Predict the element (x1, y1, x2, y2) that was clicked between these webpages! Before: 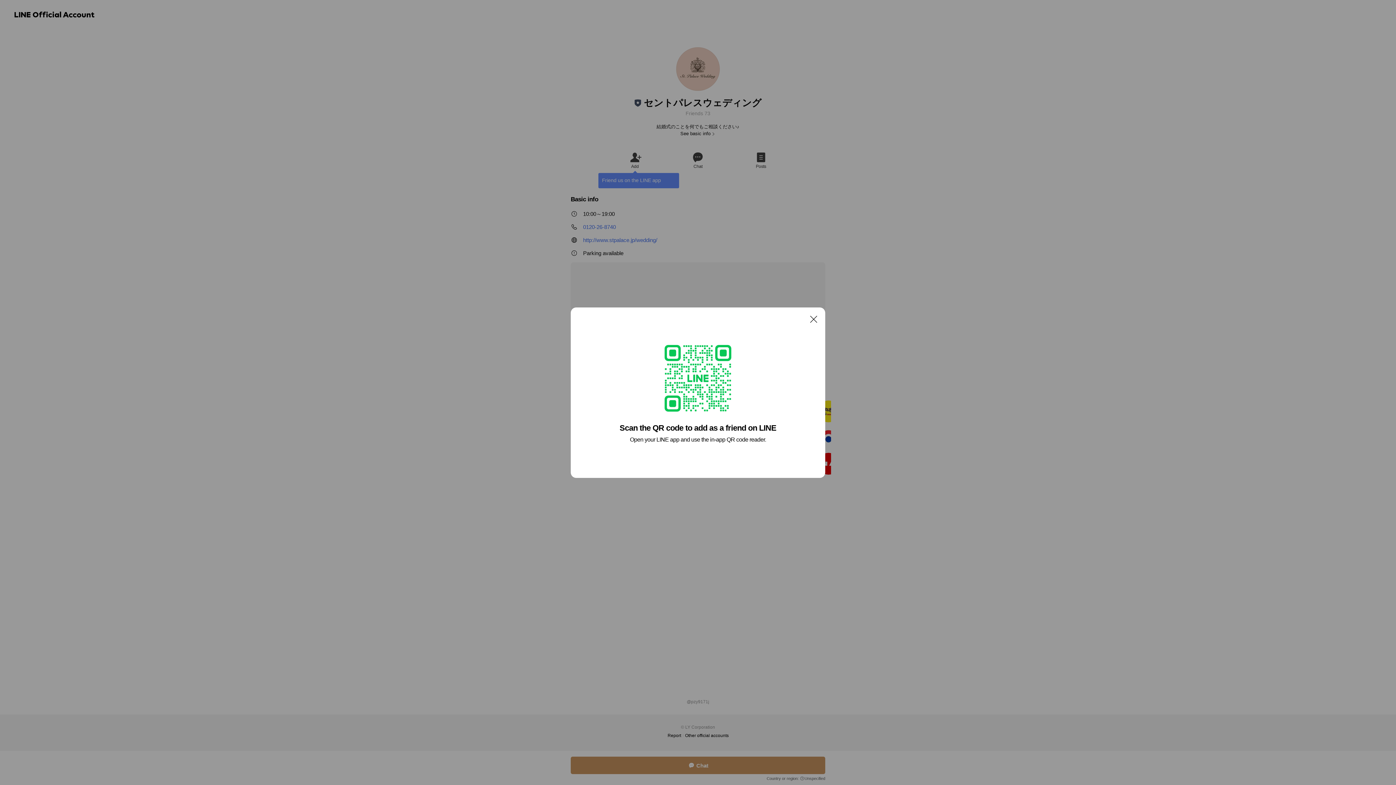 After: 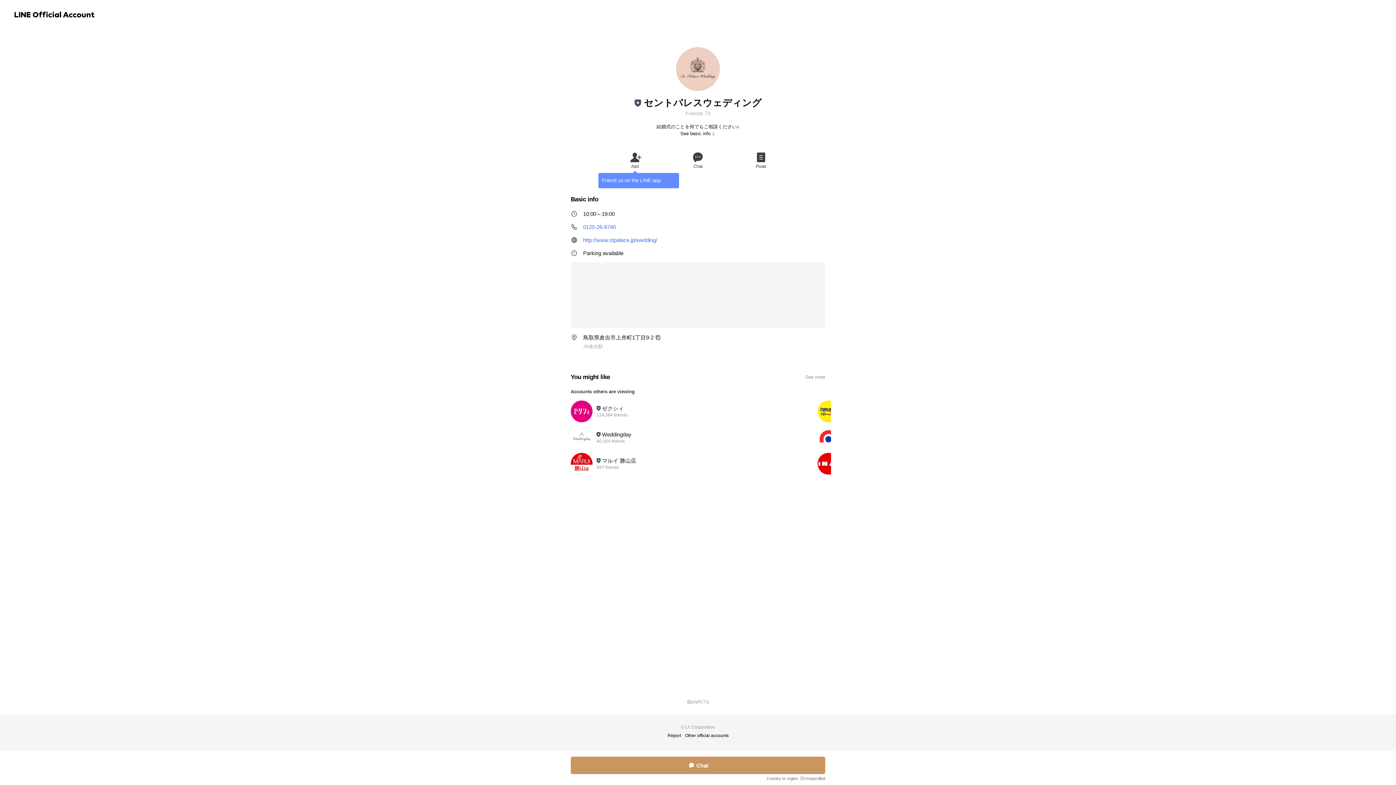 Action: bbox: (806, 311, 821, 326) label: Close